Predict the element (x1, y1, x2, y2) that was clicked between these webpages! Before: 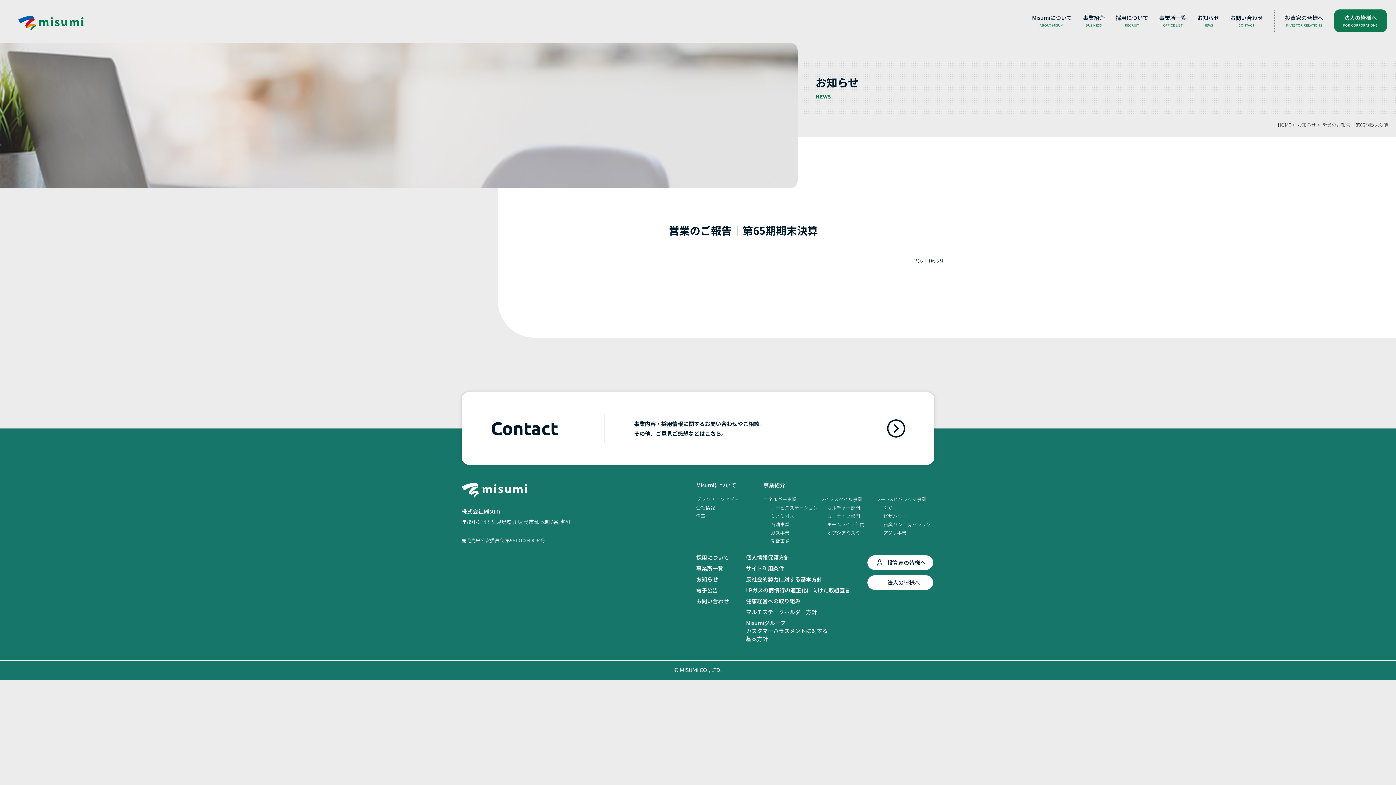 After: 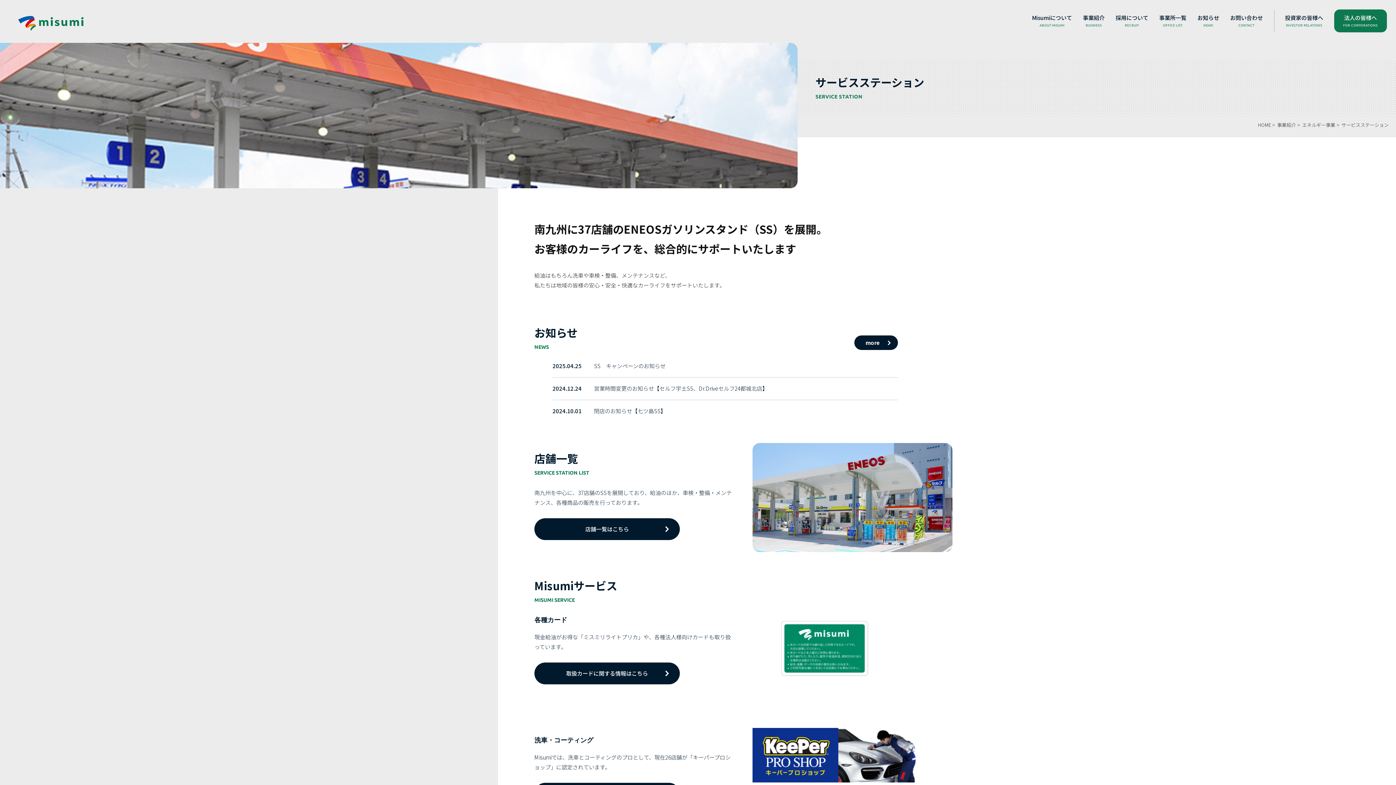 Action: bbox: (770, 504, 818, 511) label: サービスステーション